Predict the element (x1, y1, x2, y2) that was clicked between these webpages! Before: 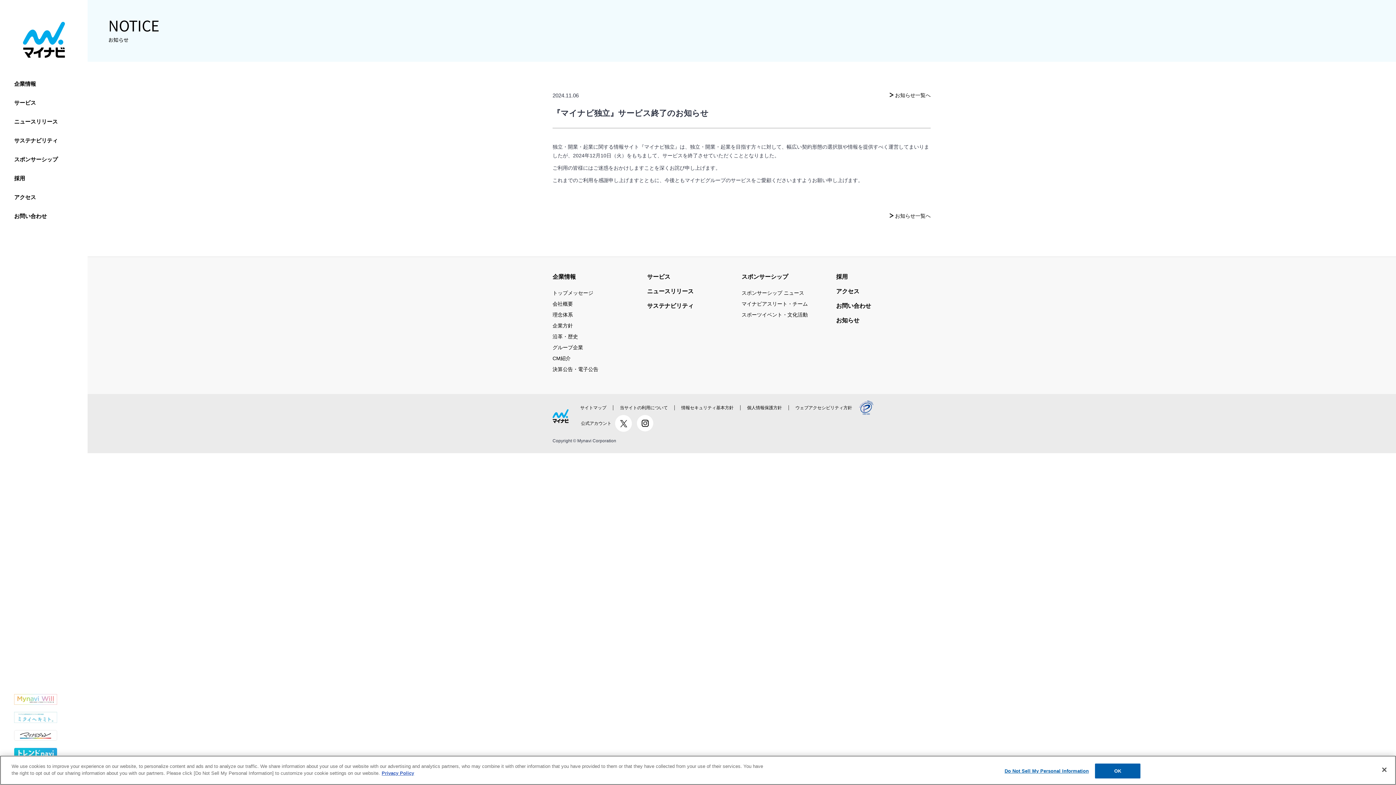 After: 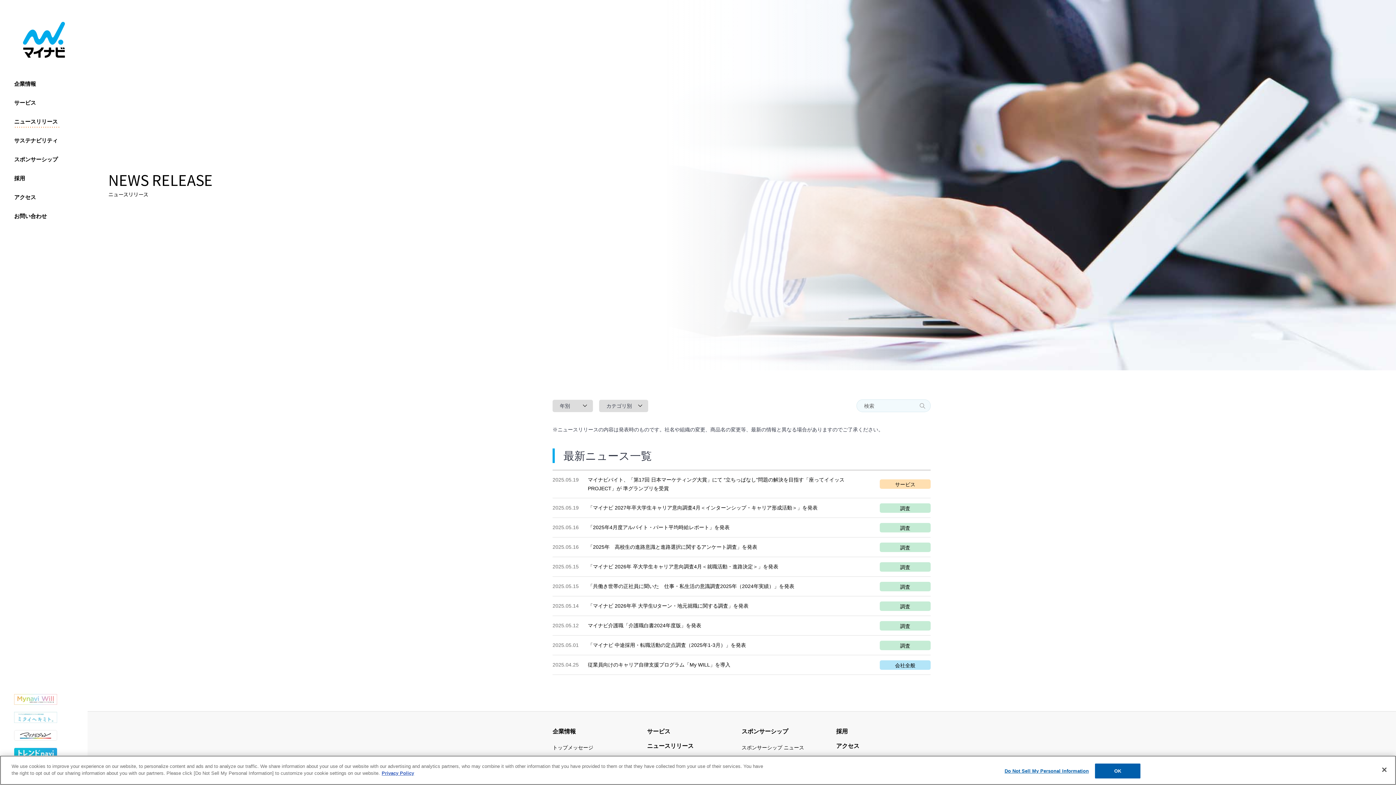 Action: bbox: (647, 286, 693, 296) label: ニュースリリース